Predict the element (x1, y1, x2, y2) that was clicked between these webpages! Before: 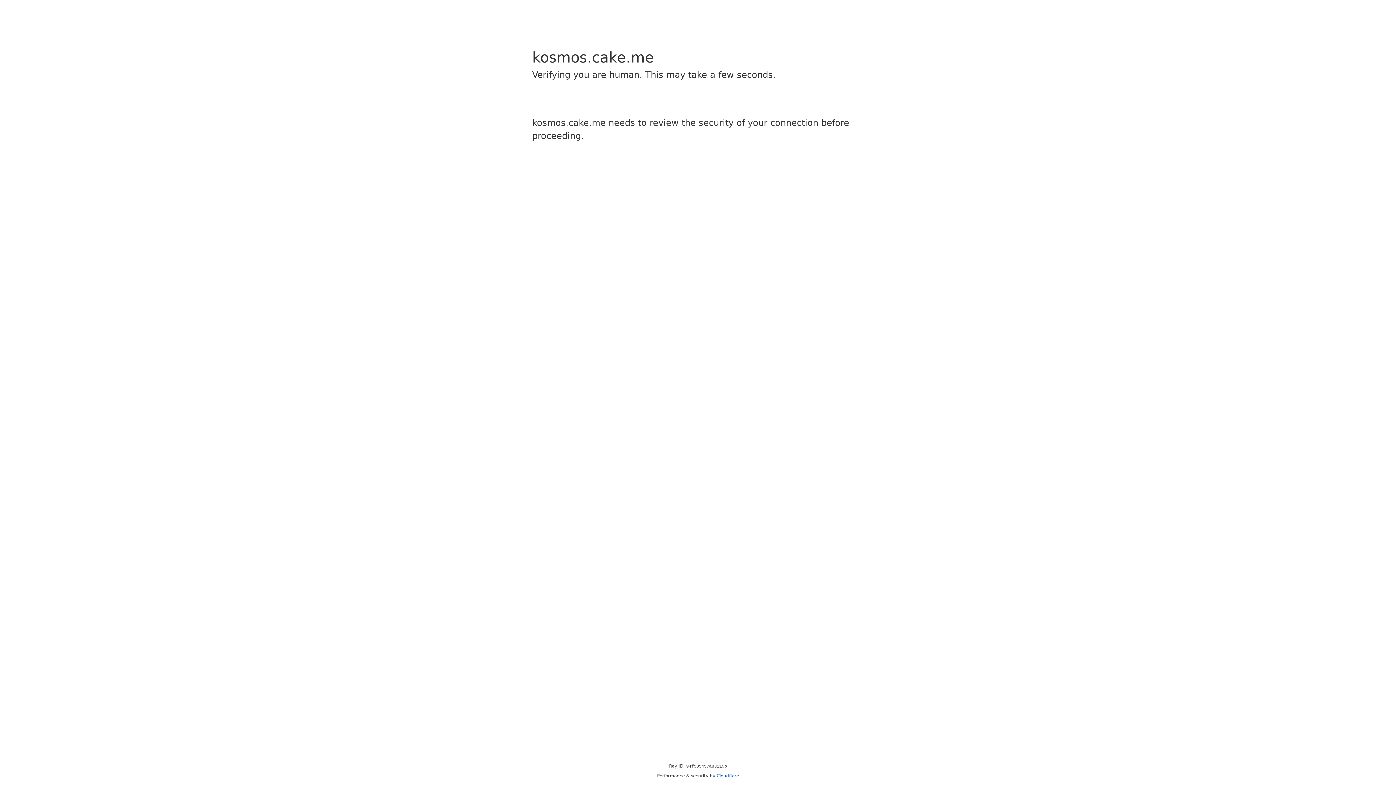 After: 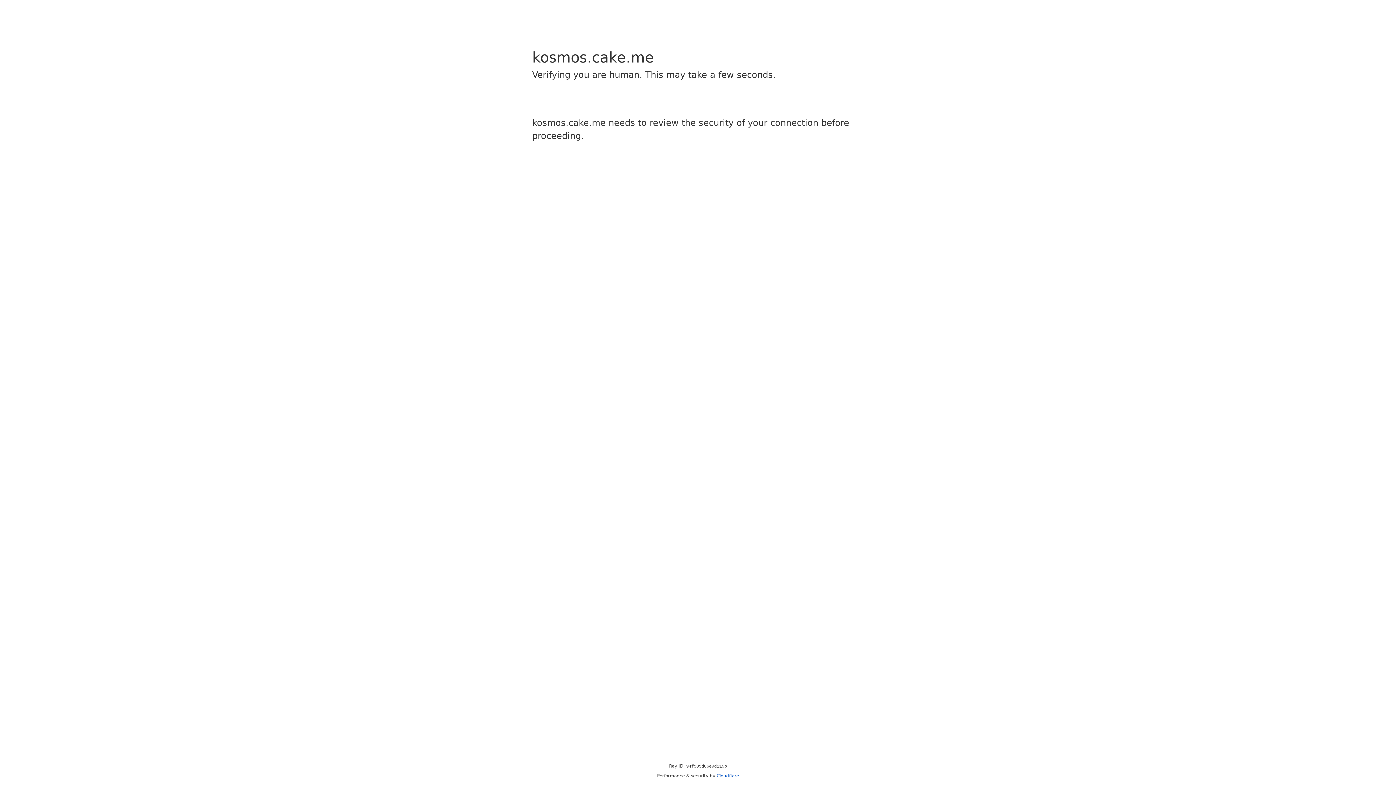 Action: bbox: (716, 773, 739, 778) label: Cloudflare